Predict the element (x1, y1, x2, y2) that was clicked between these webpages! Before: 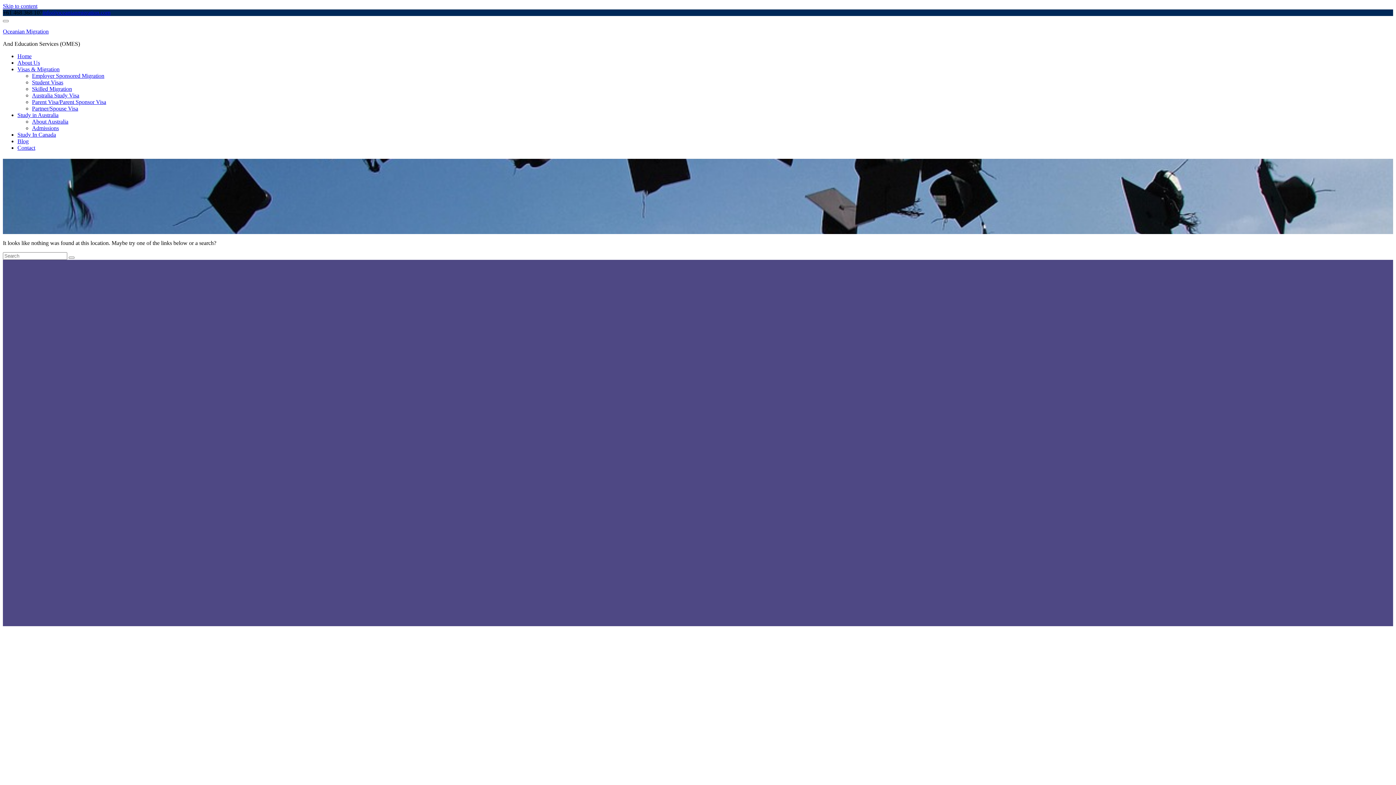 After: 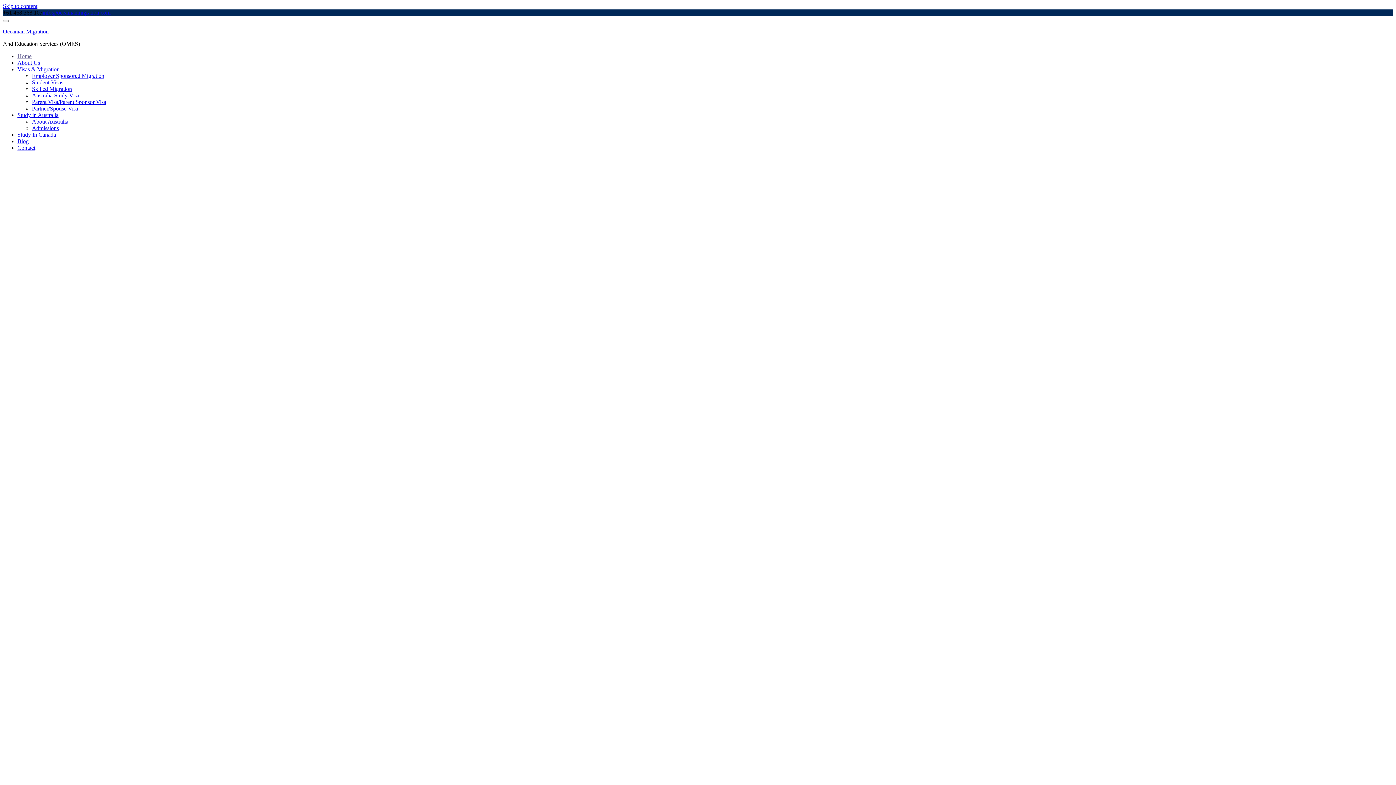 Action: label: Home bbox: (17, 53, 31, 59)